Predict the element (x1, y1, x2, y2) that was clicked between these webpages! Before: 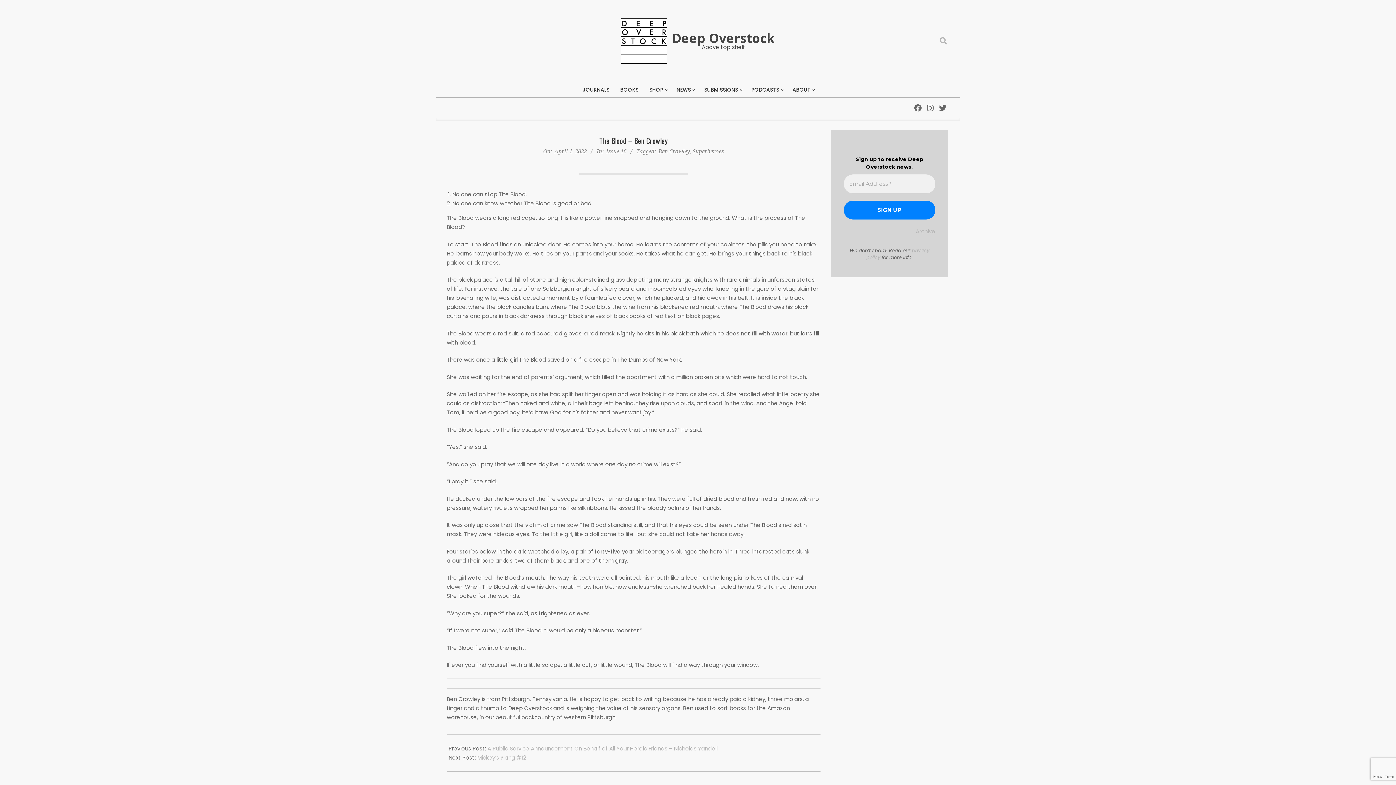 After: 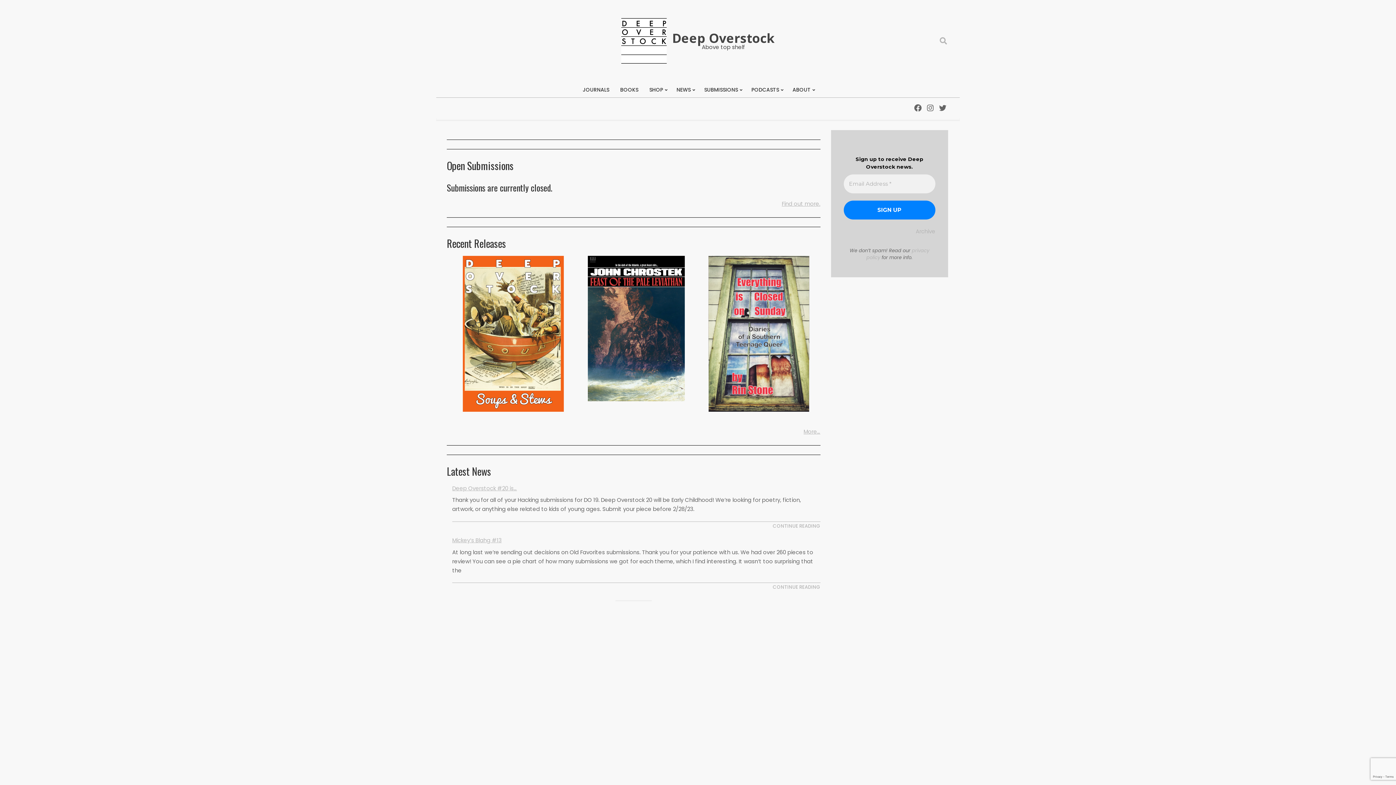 Action: label: Deep Overstock bbox: (672, 29, 774, 46)